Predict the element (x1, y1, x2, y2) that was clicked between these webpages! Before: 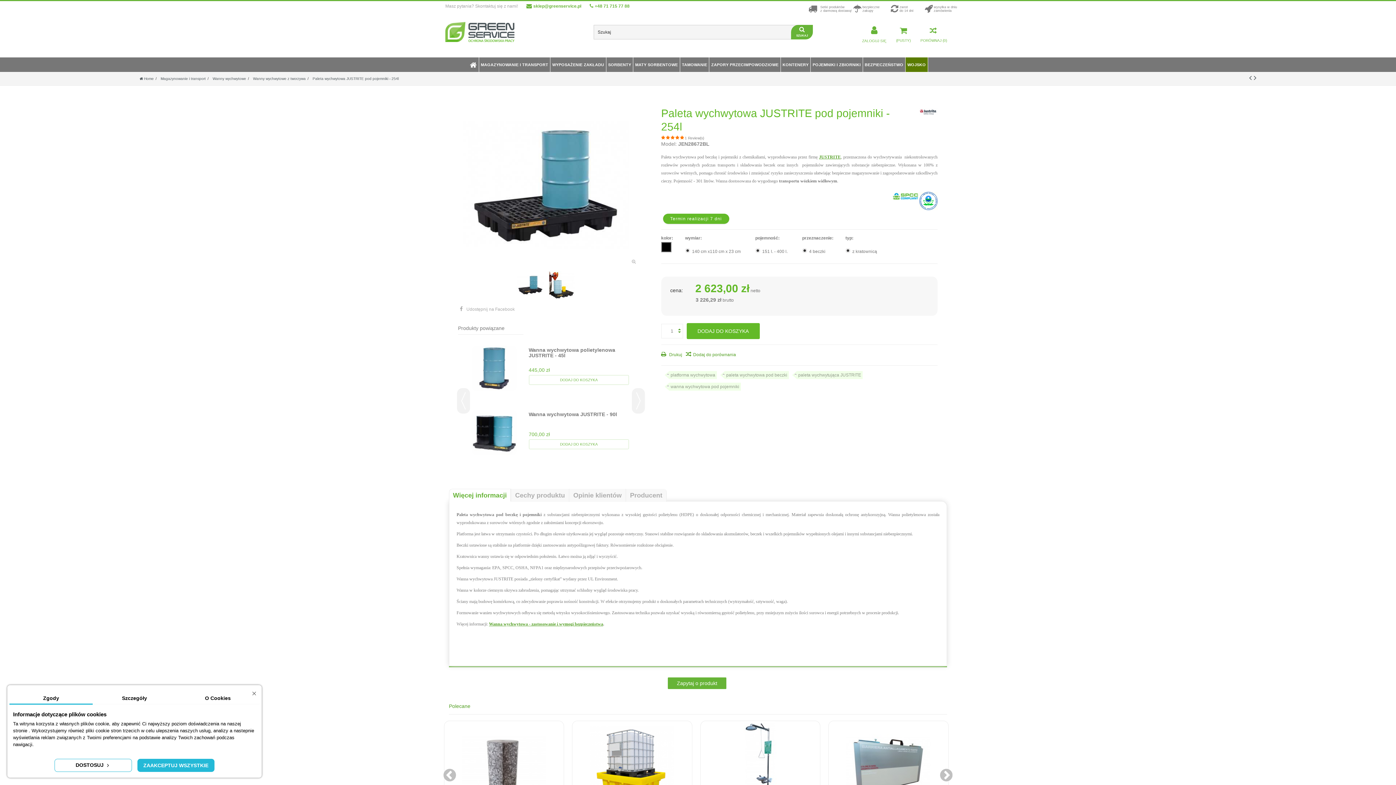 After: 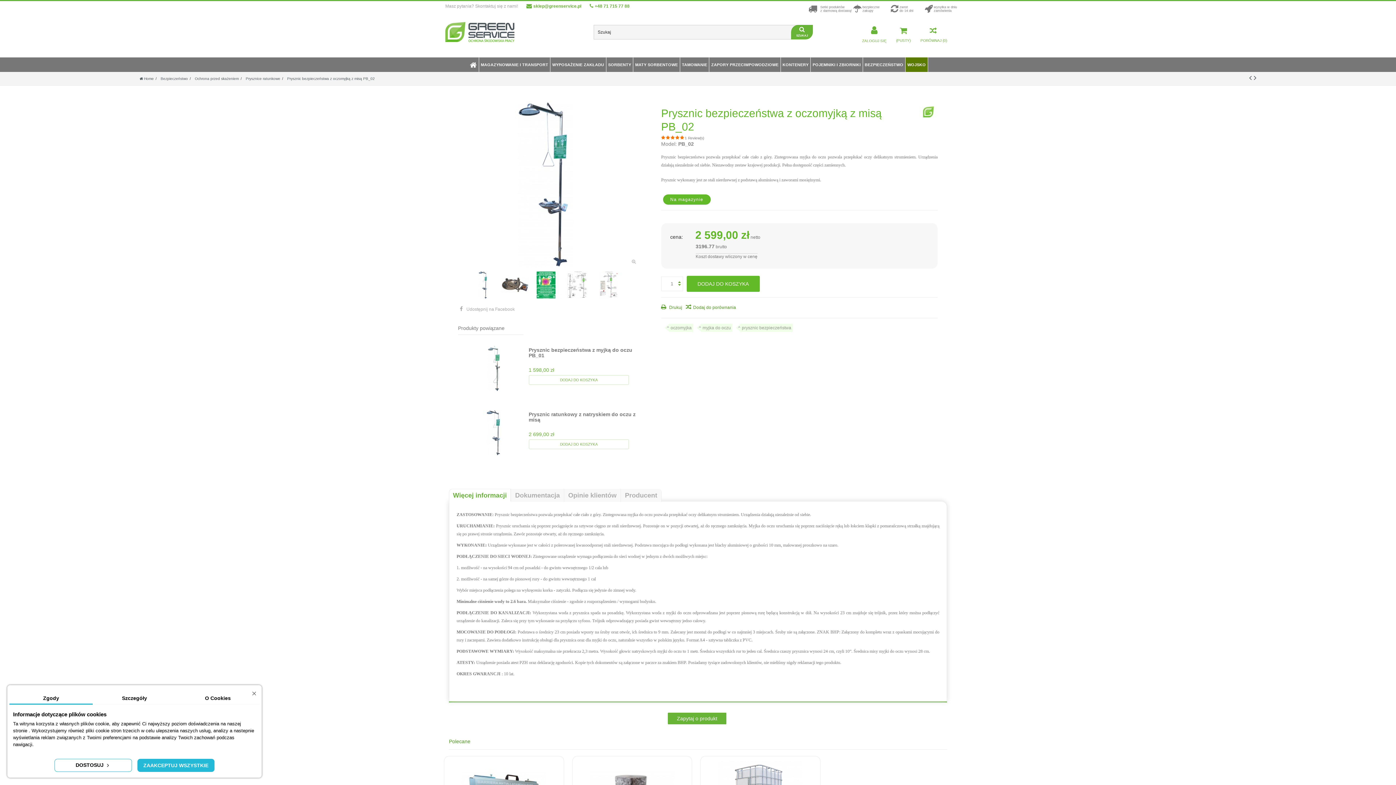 Action: bbox: (461, 722, 574, 813)